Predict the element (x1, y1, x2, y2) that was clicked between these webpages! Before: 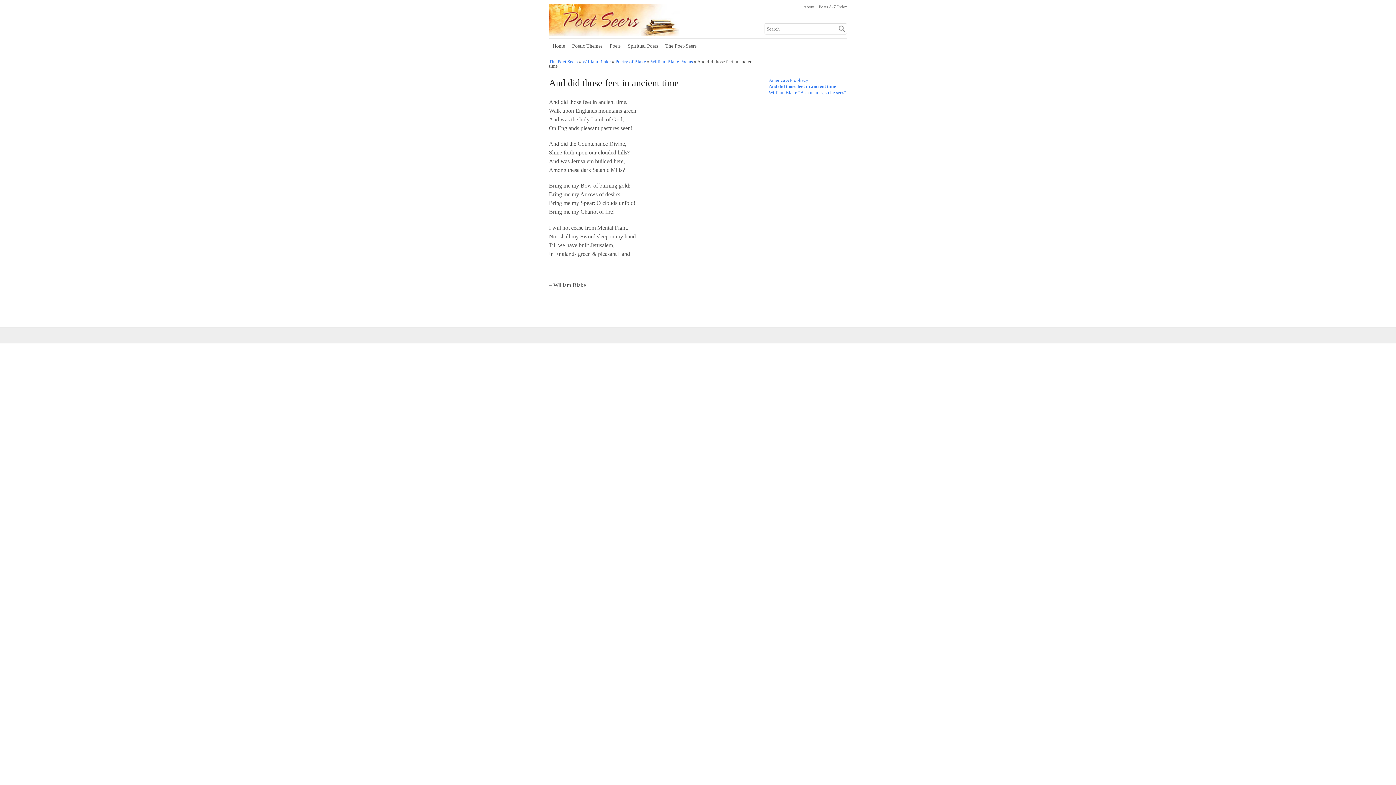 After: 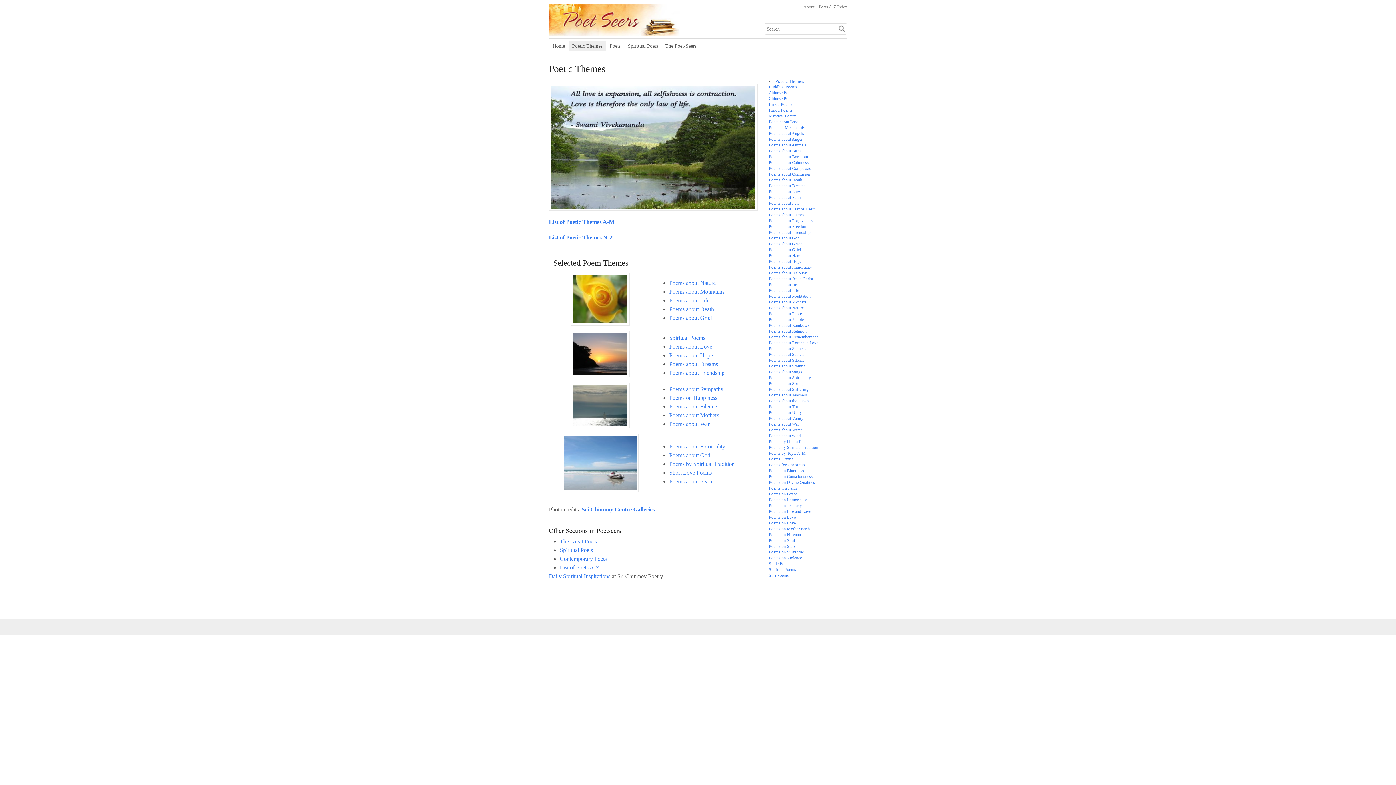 Action: label: Poetic Themes bbox: (568, 41, 606, 51)